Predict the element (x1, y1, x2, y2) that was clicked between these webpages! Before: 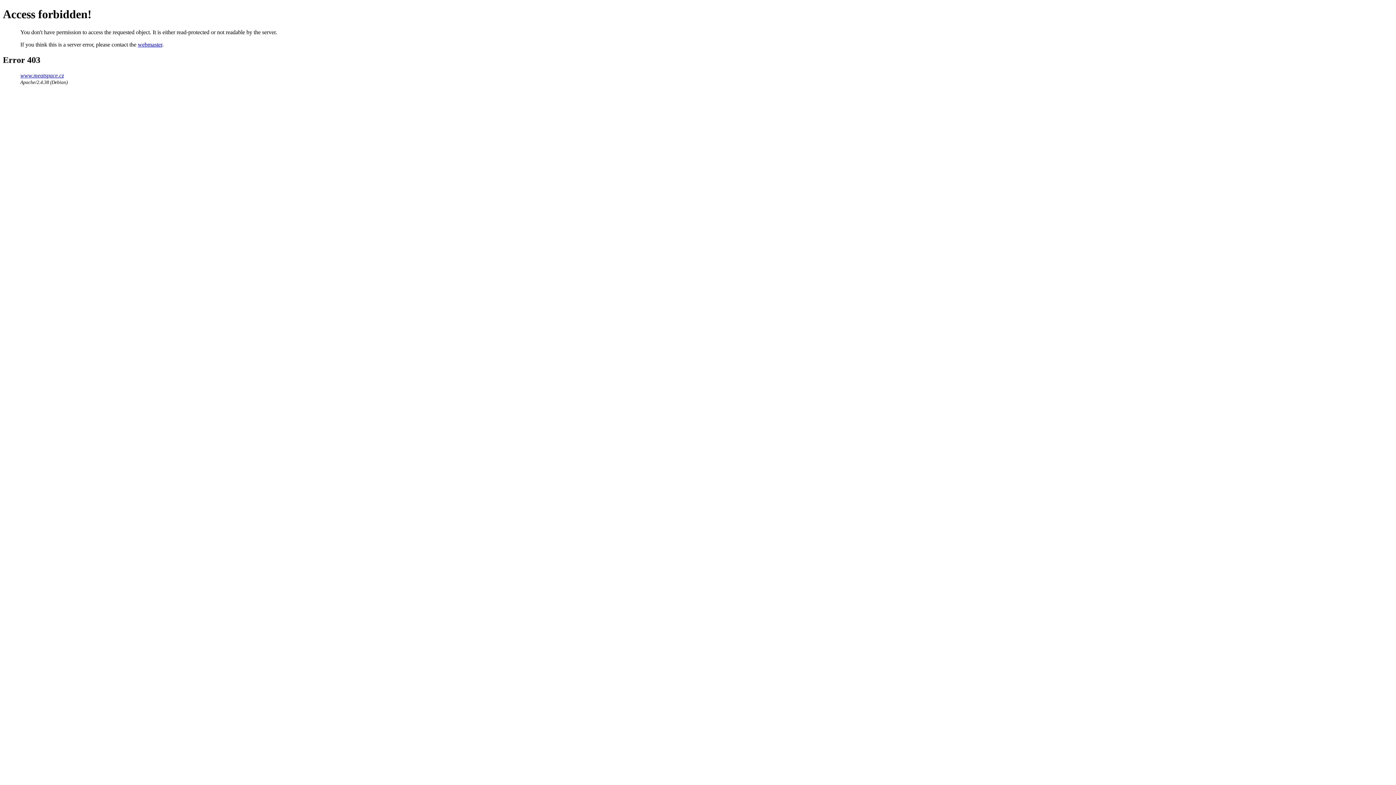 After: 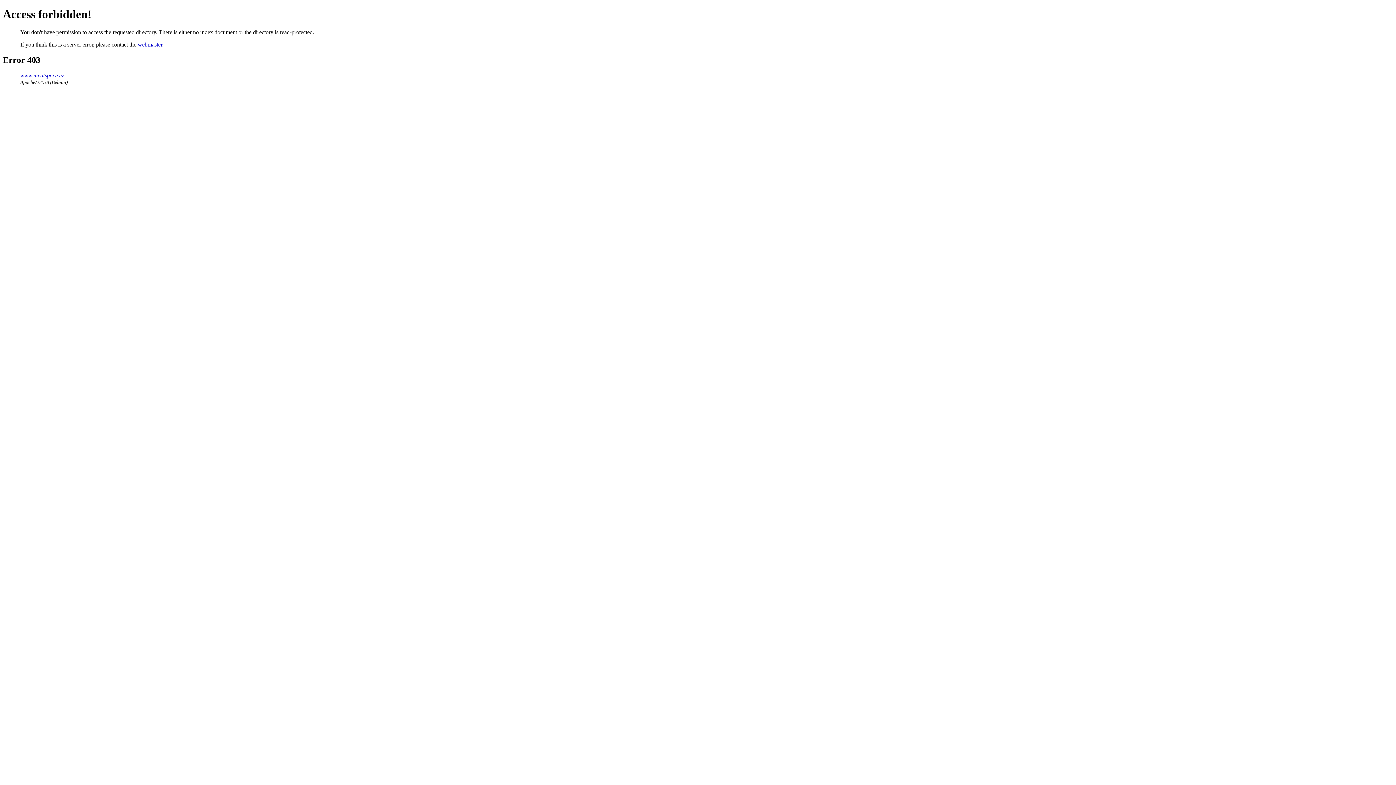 Action: bbox: (20, 72, 64, 78) label: www.meatspace.cz